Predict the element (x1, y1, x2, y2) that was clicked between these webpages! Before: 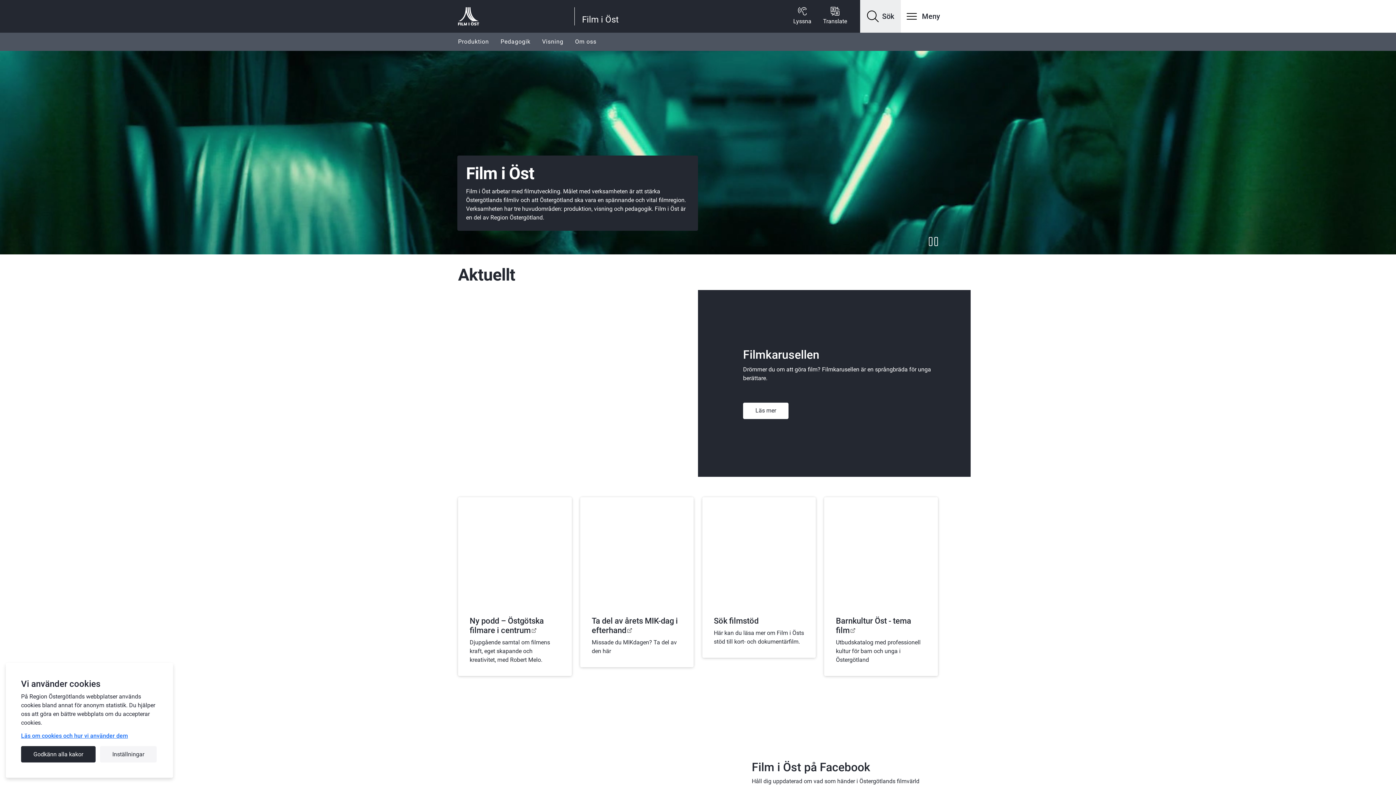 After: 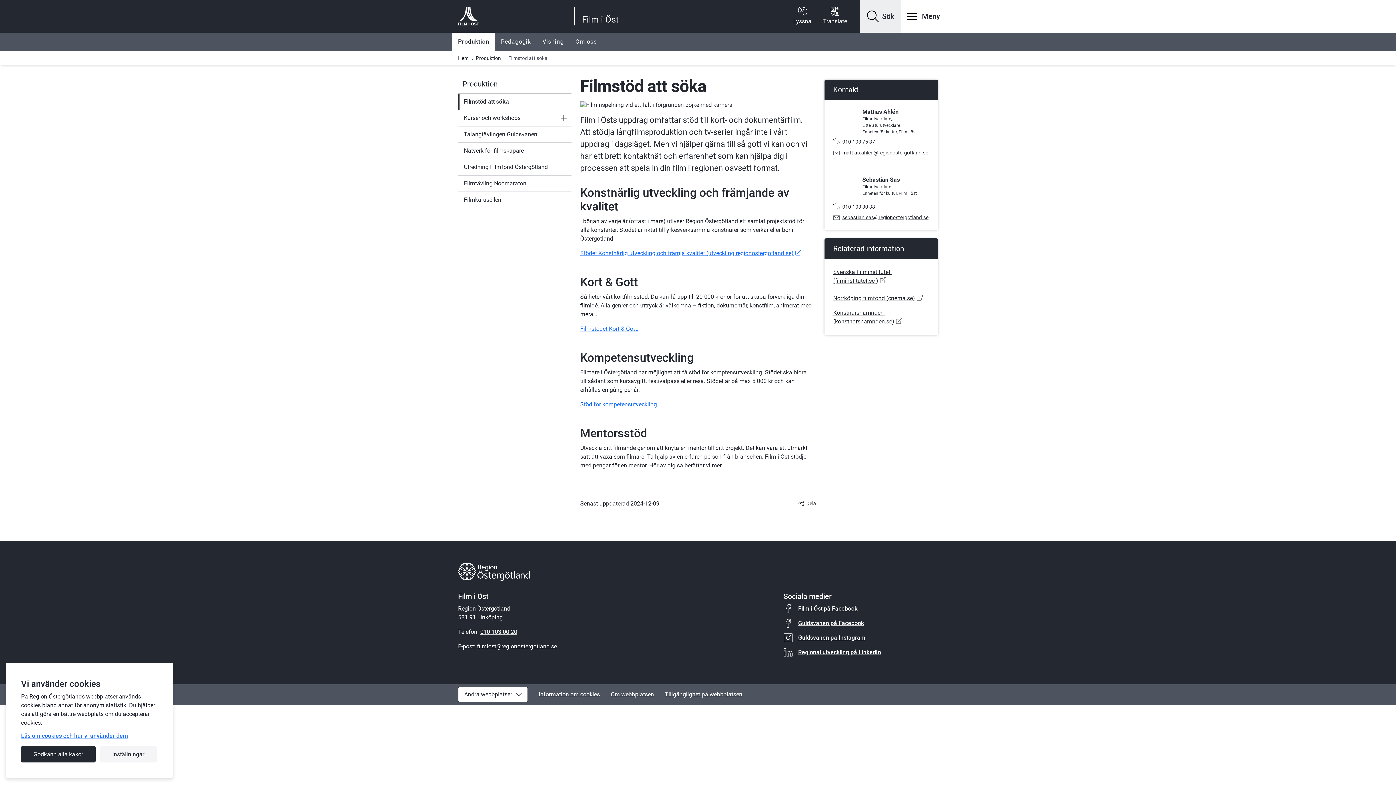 Action: bbox: (714, 616, 764, 625) label: Sök filmstöd